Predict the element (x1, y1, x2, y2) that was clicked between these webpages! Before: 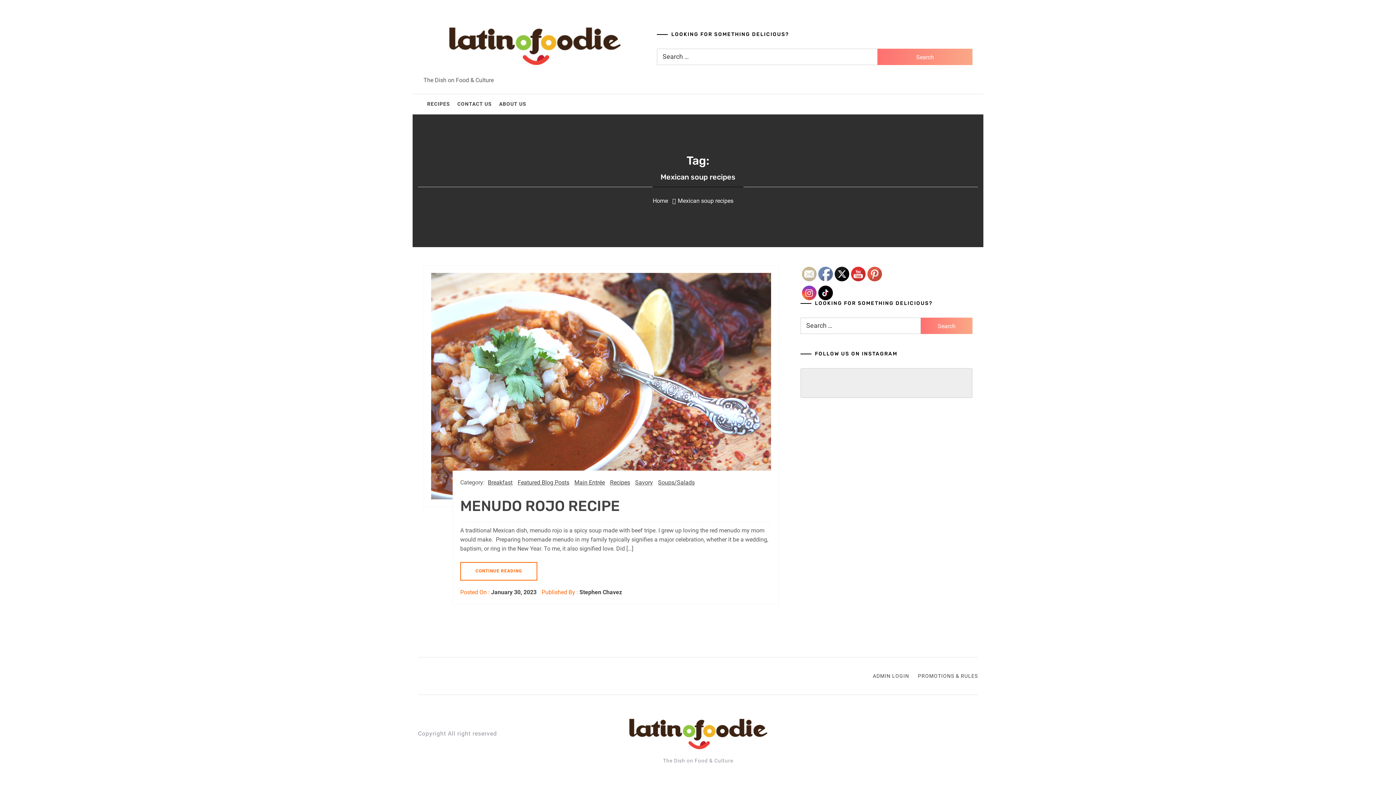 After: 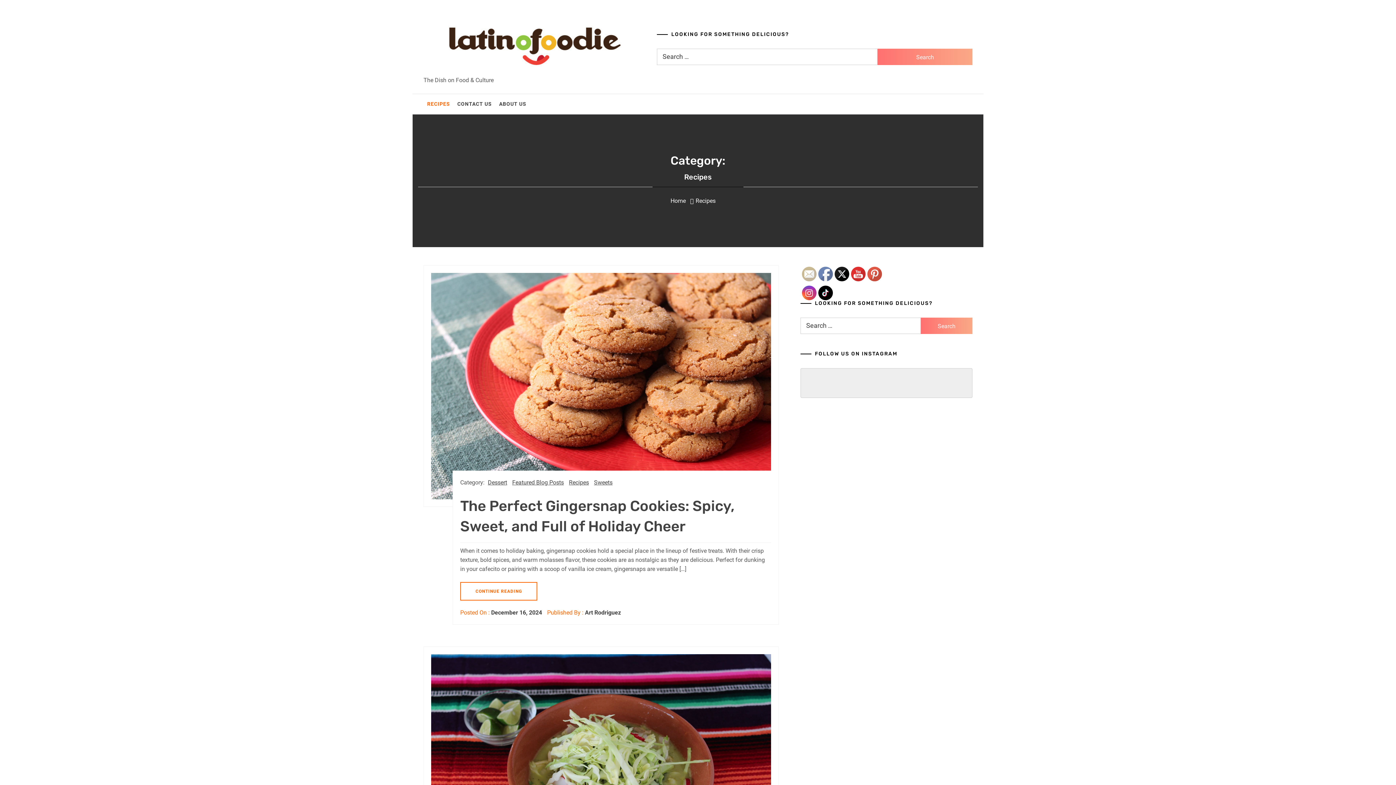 Action: label: RECIPES bbox: (423, 94, 453, 114)